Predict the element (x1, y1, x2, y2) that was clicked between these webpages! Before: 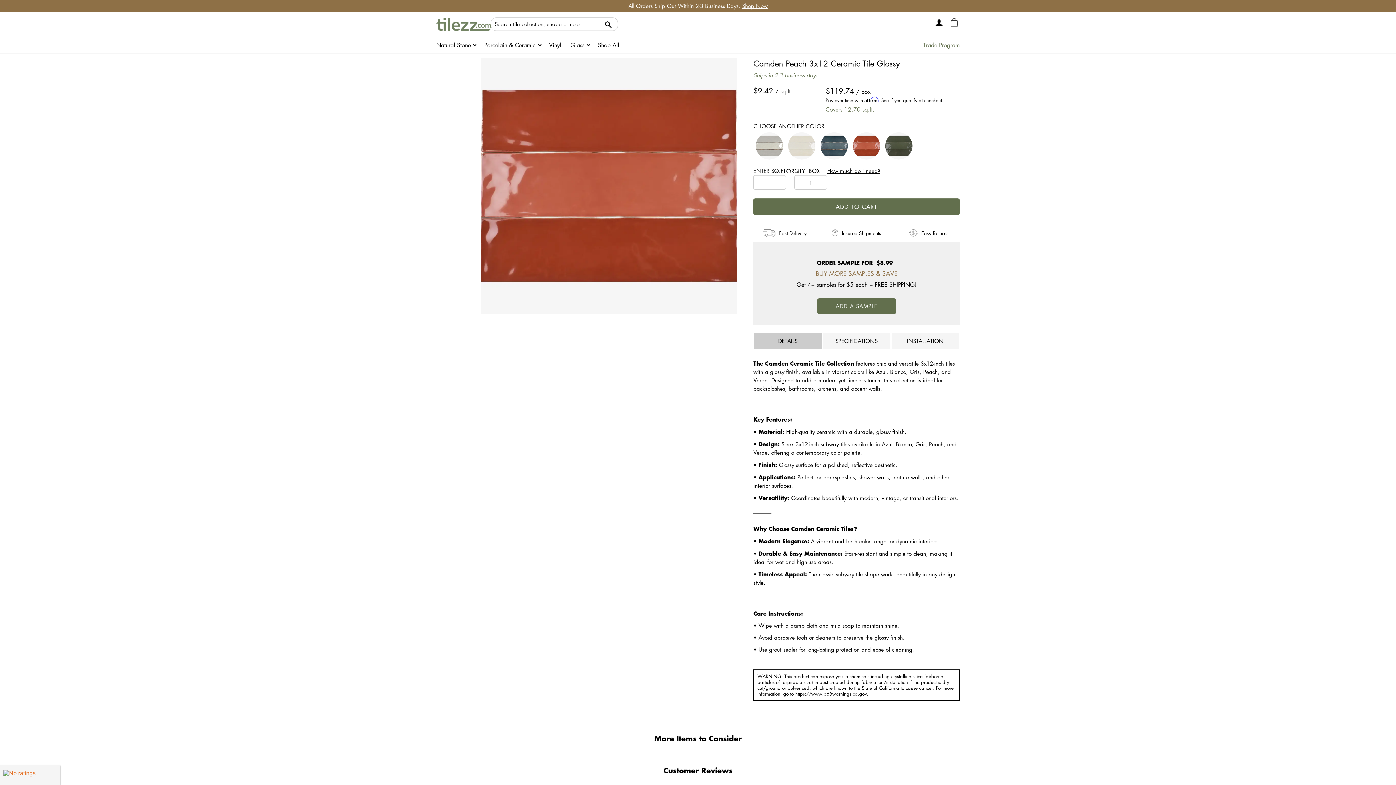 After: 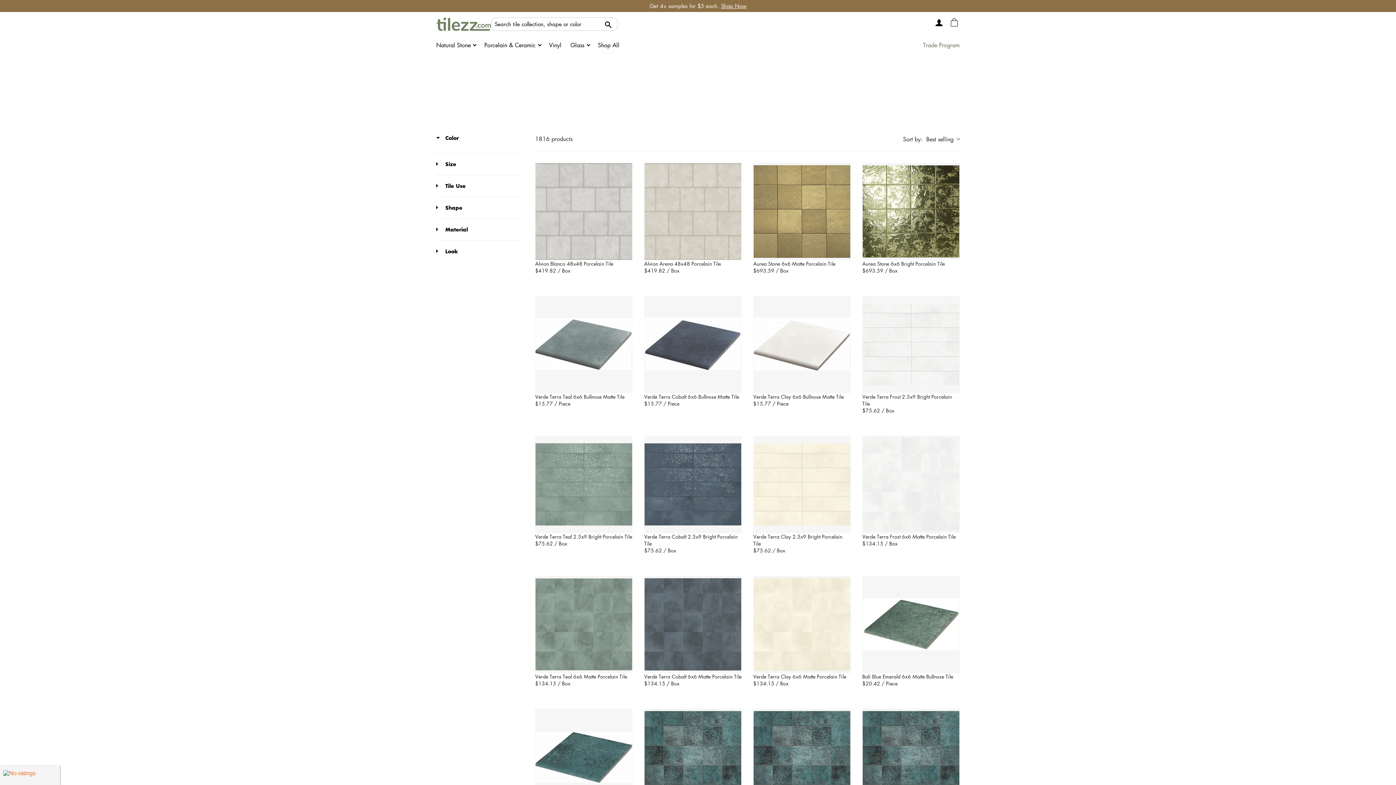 Action: bbox: (598, 37, 619, 53) label: Shop All